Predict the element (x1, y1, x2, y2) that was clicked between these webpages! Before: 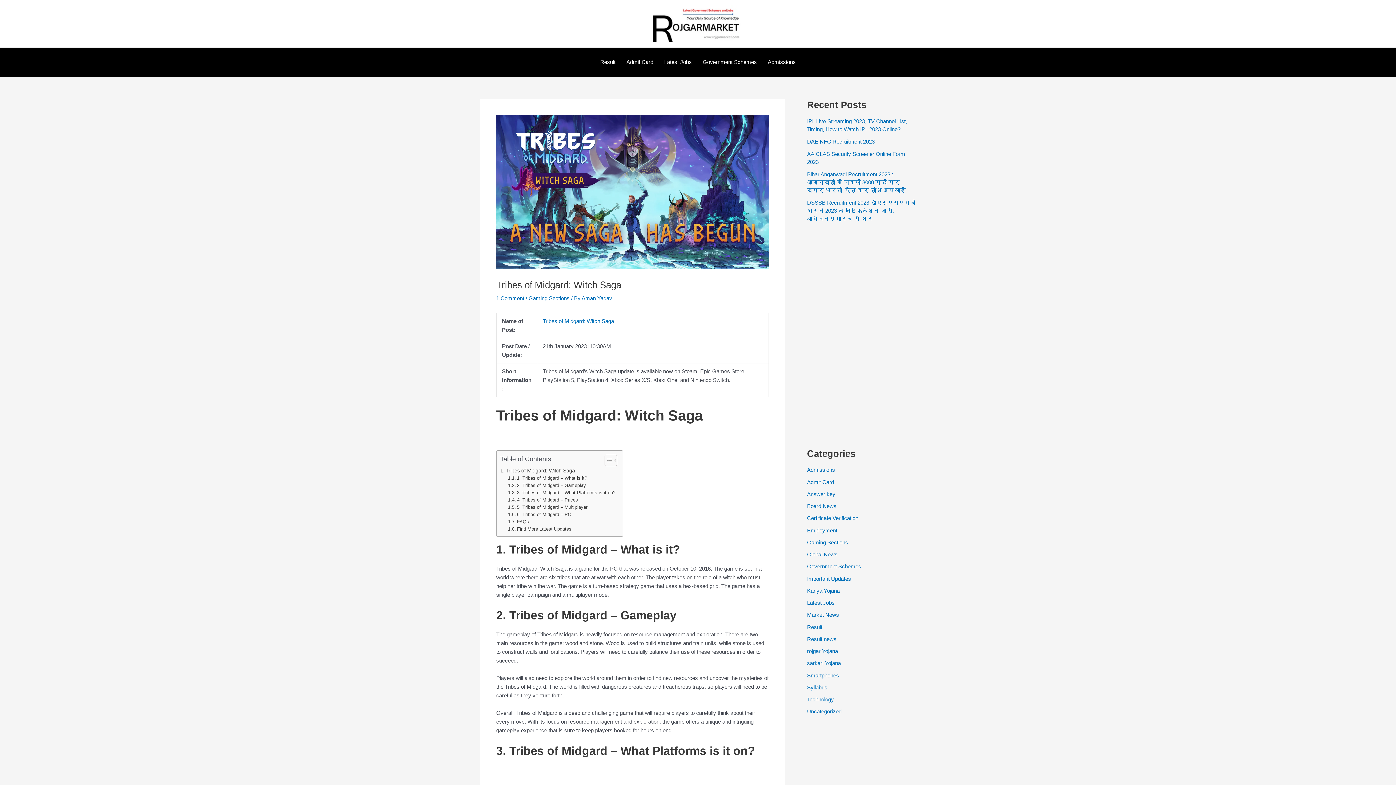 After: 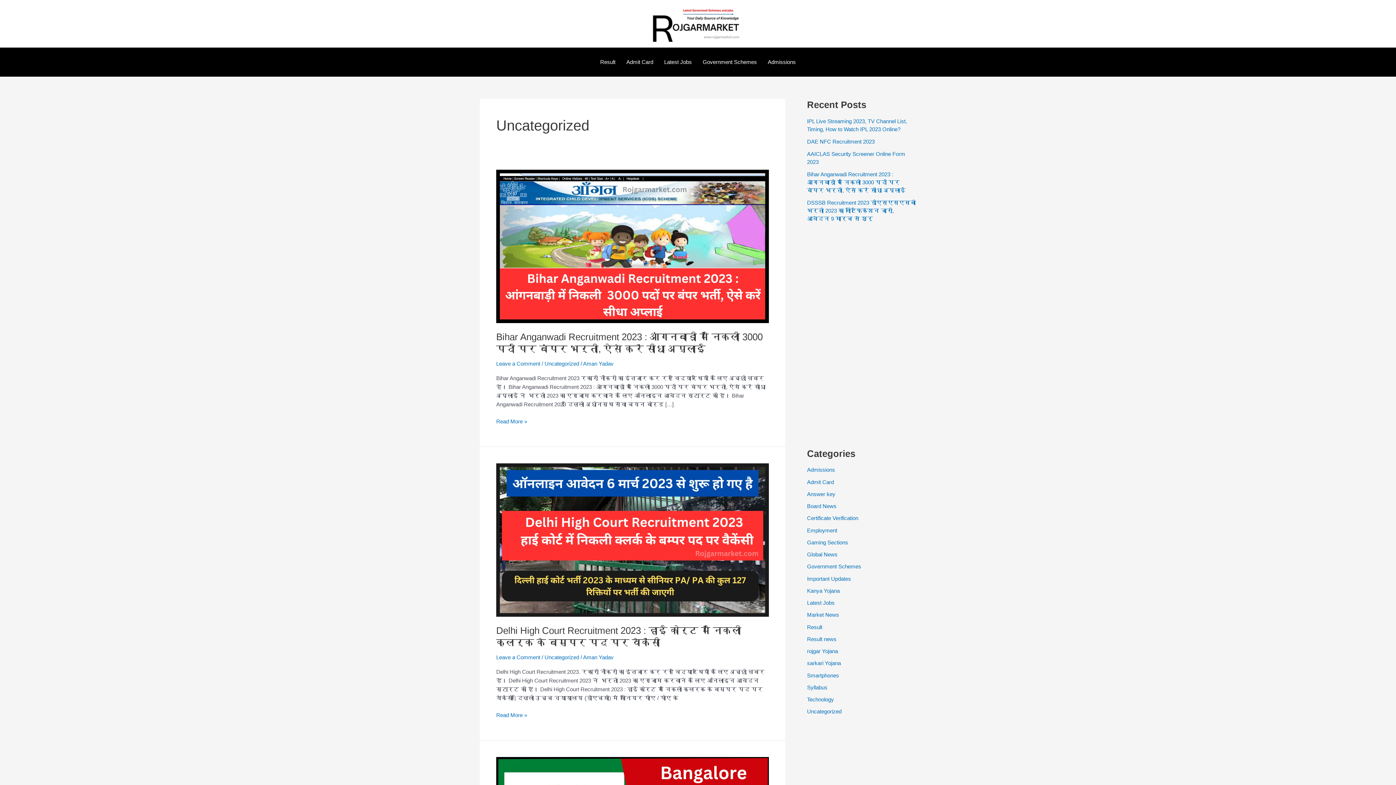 Action: label: Uncategorized bbox: (807, 708, 841, 715)